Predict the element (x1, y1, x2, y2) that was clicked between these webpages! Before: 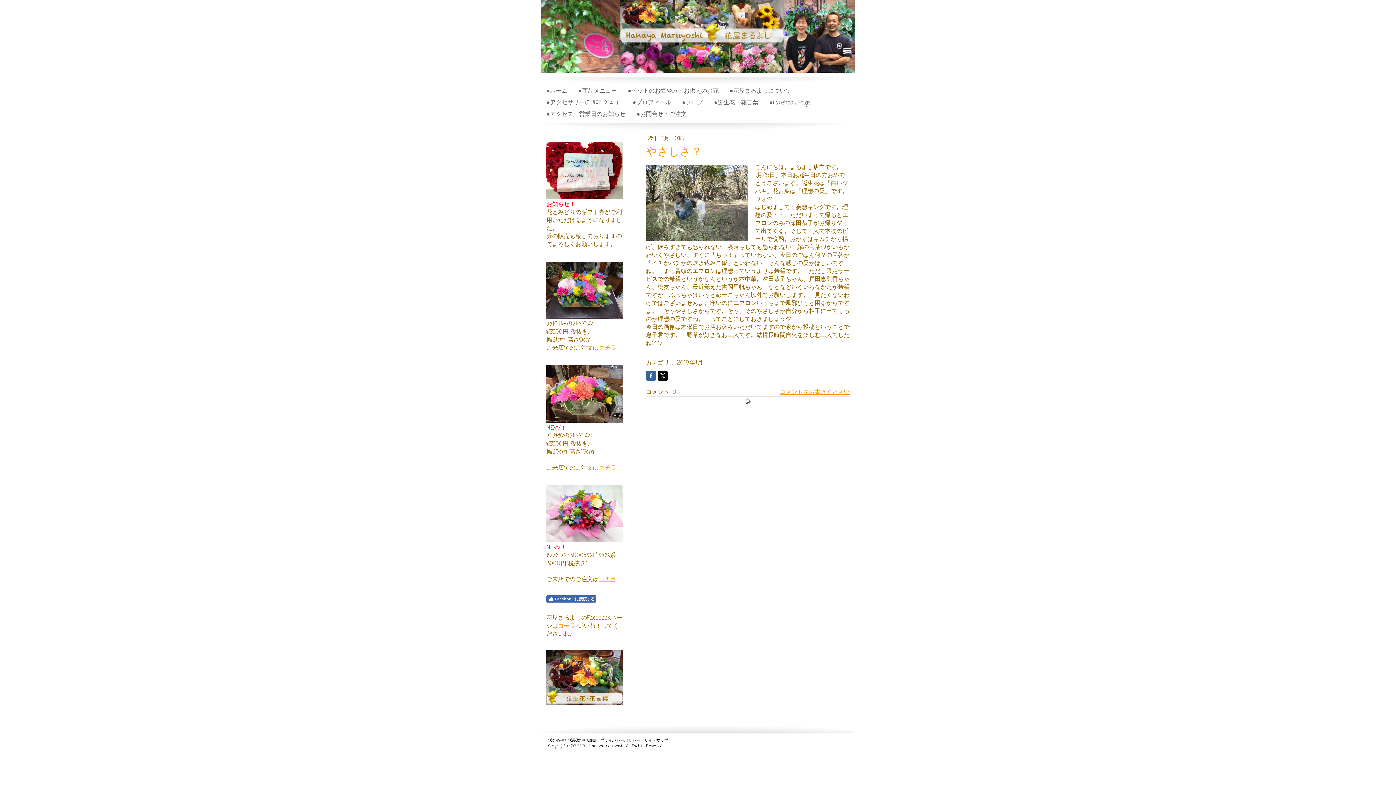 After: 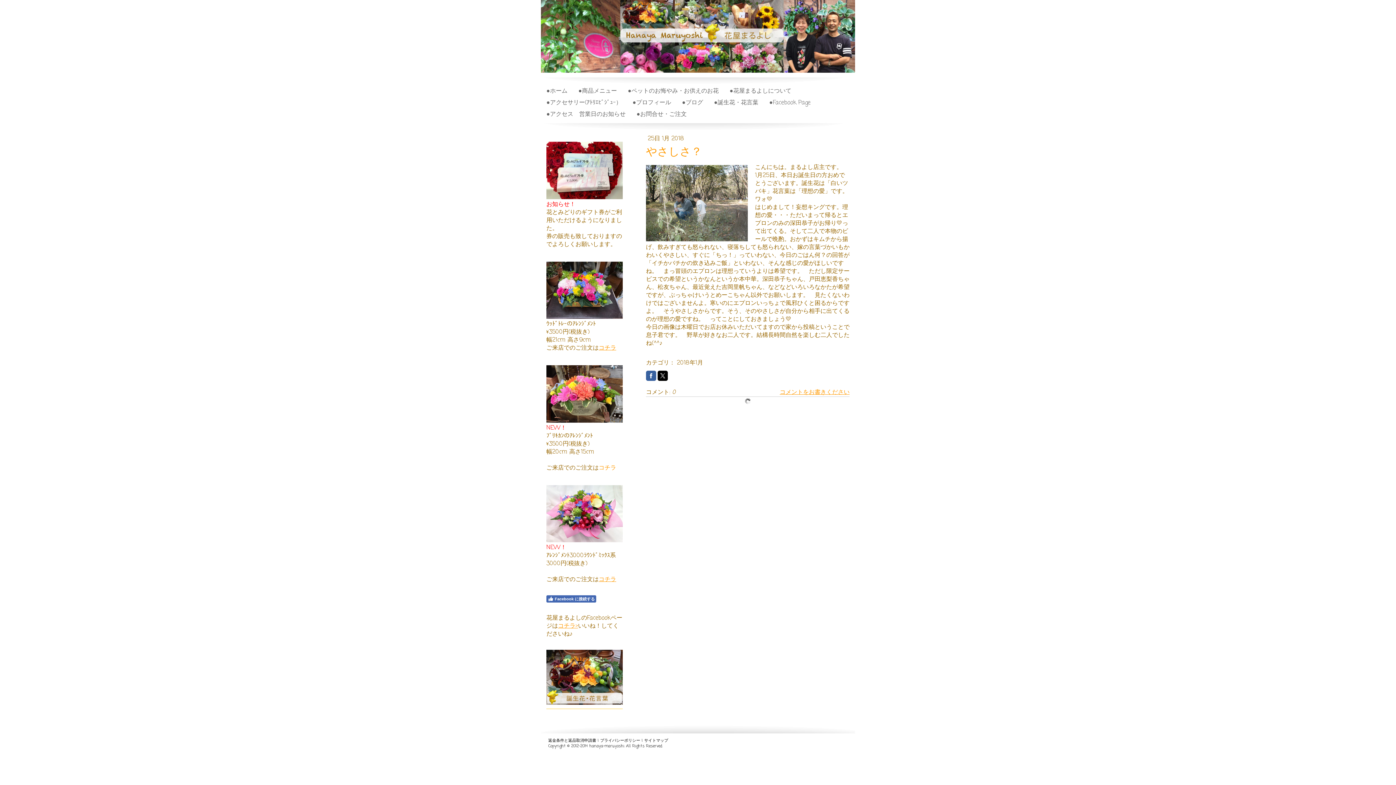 Action: bbox: (598, 463, 616, 472) label: コチラ